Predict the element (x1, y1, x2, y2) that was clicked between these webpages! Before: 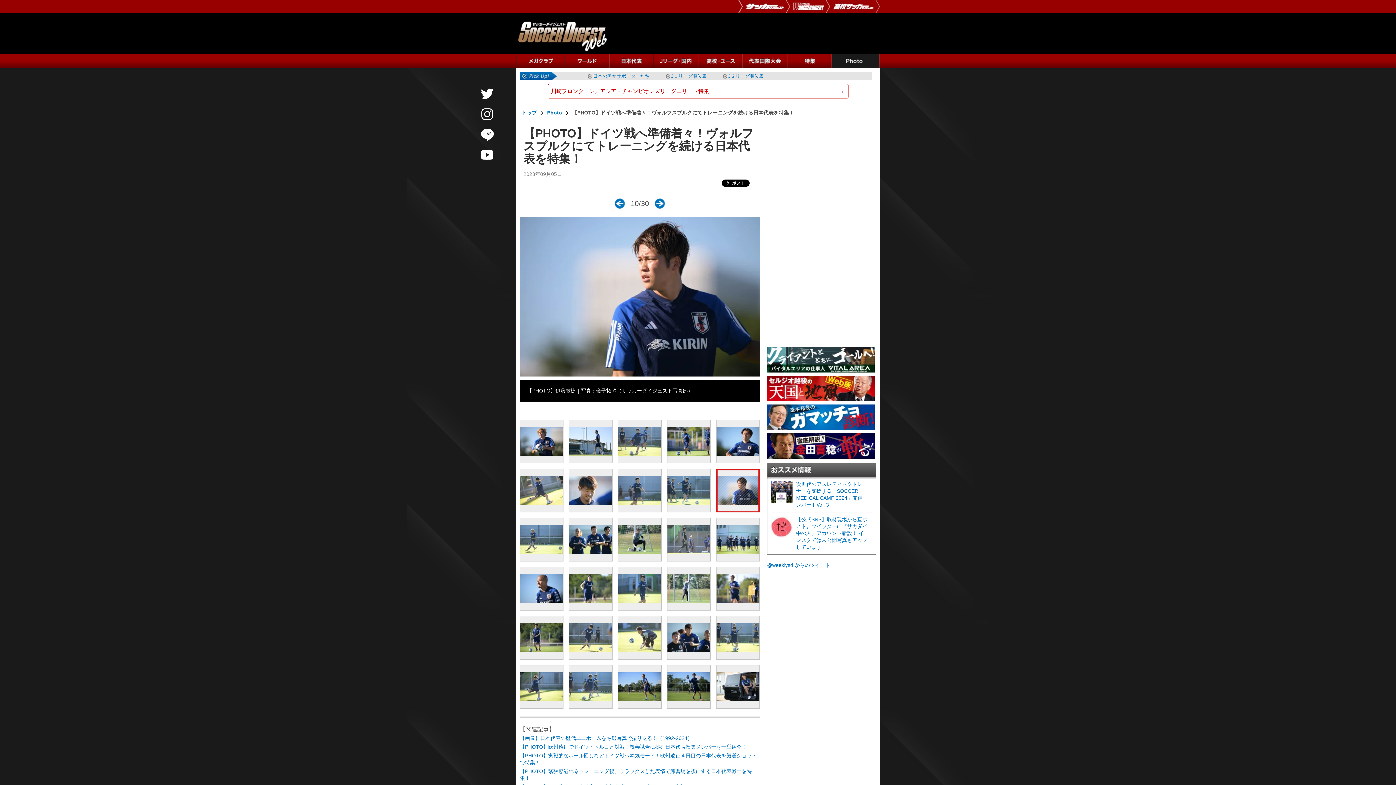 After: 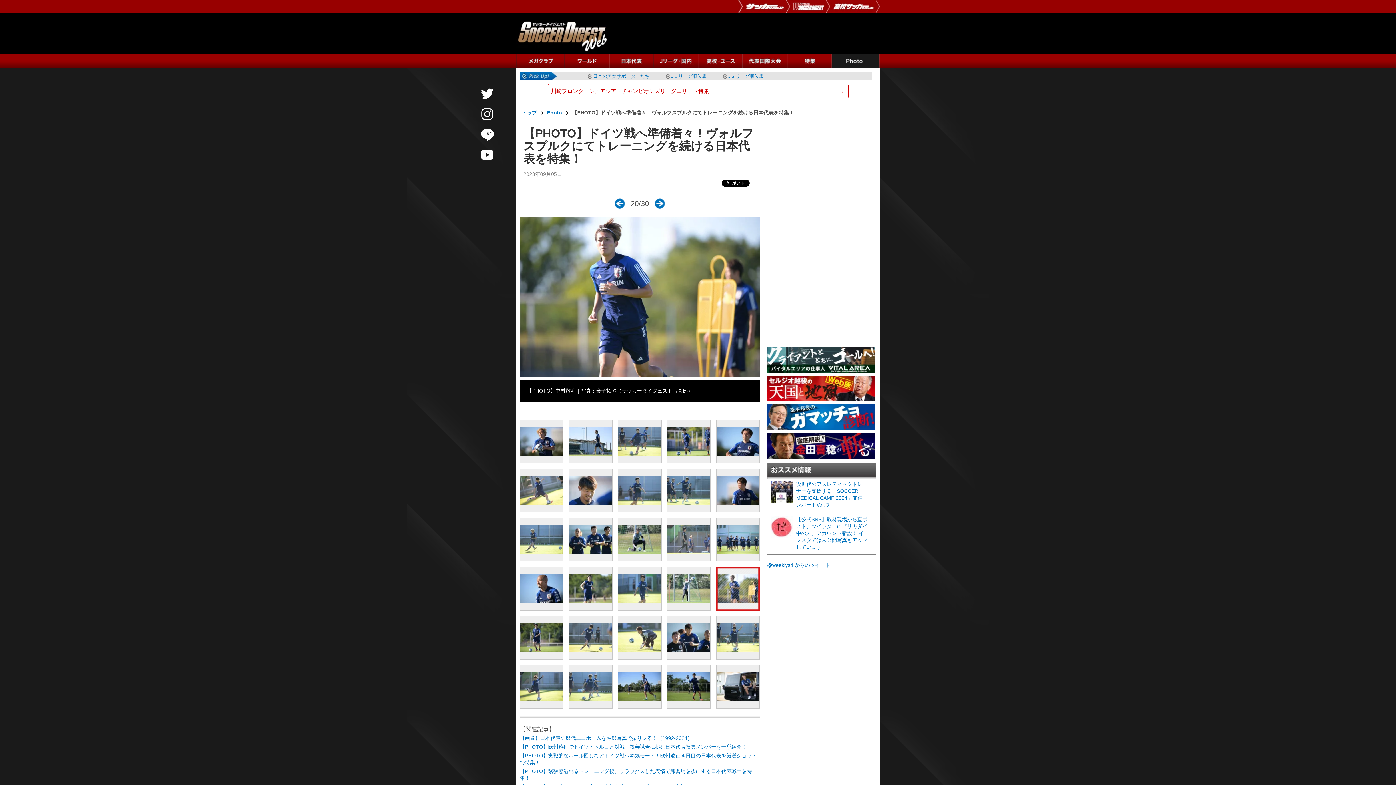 Action: bbox: (716, 567, 759, 610)